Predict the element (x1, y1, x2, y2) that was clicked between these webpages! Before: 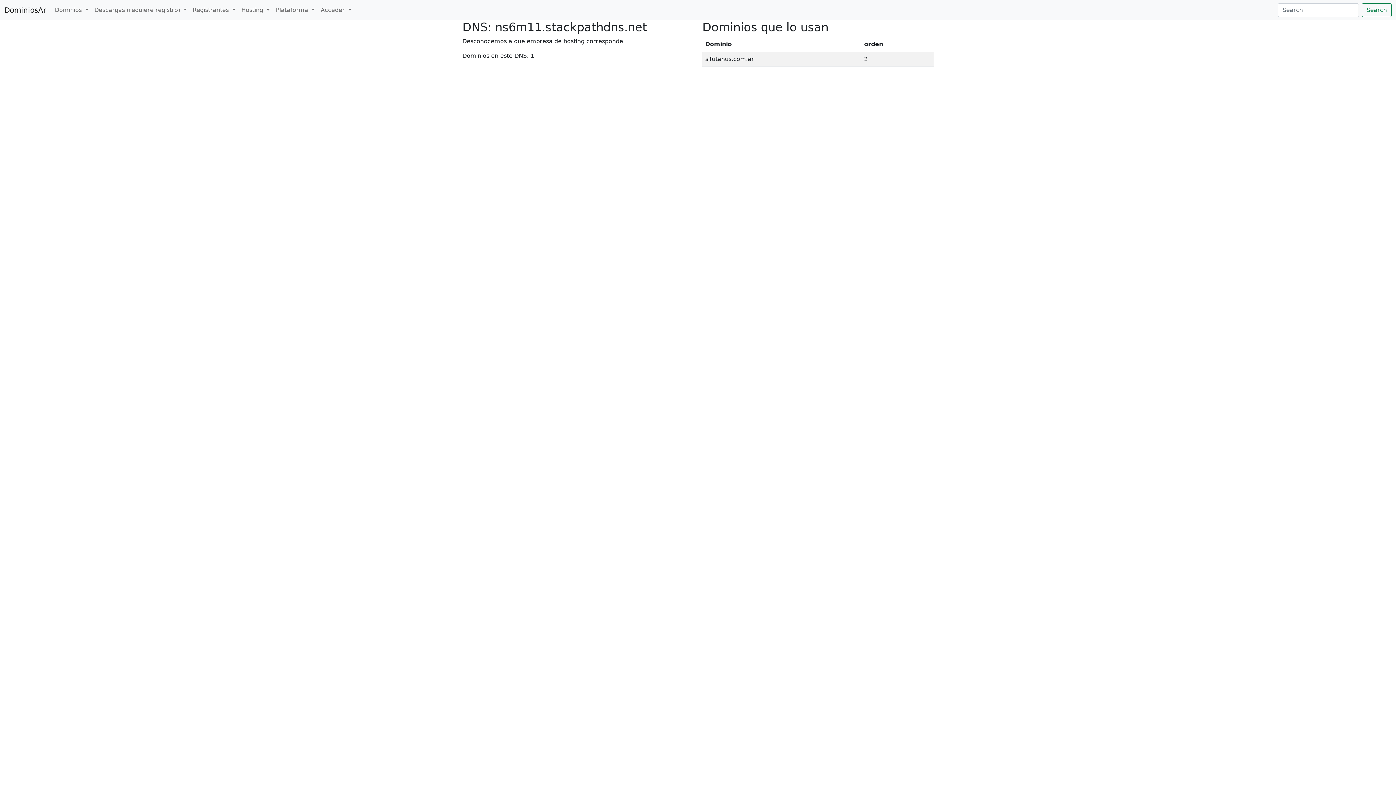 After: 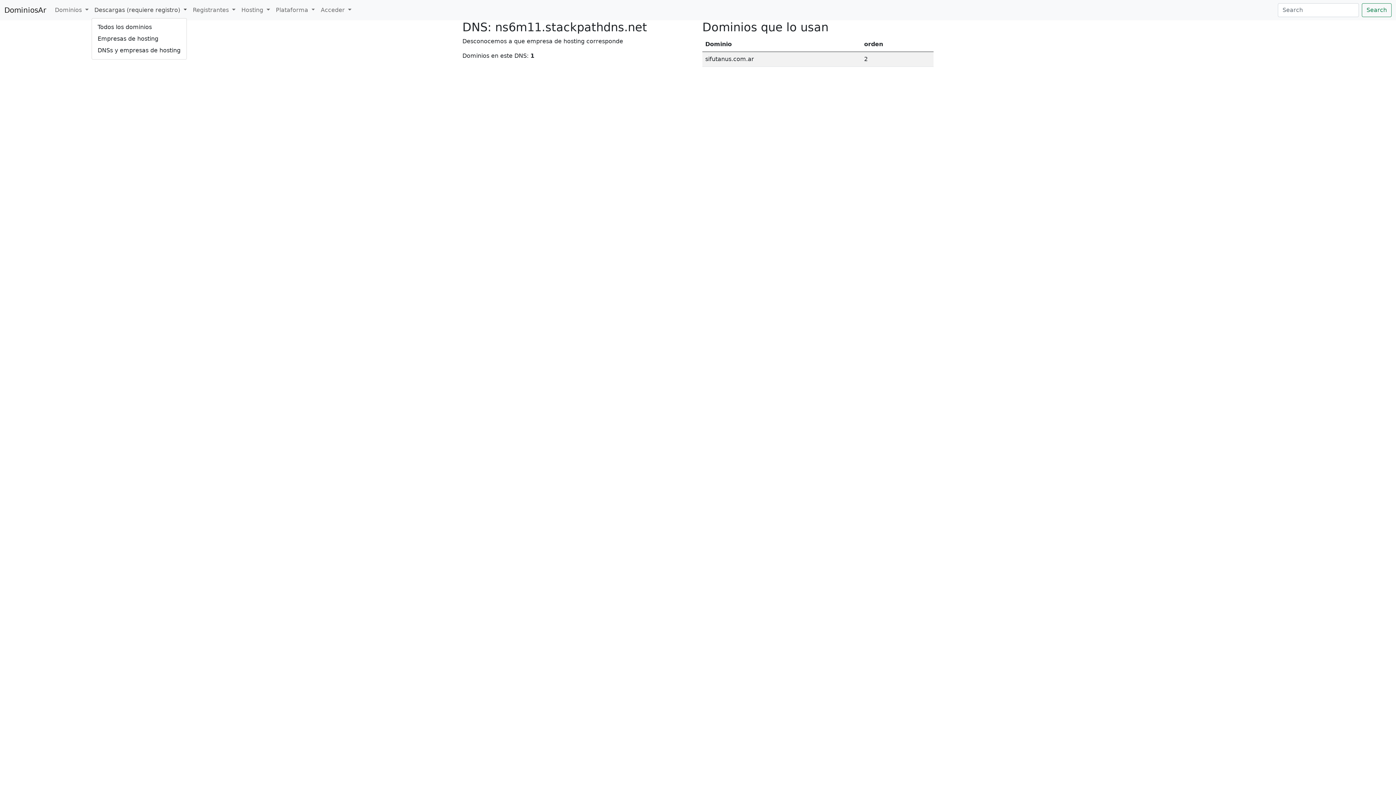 Action: label: Descargas (requiere registro)  bbox: (91, 2, 189, 17)